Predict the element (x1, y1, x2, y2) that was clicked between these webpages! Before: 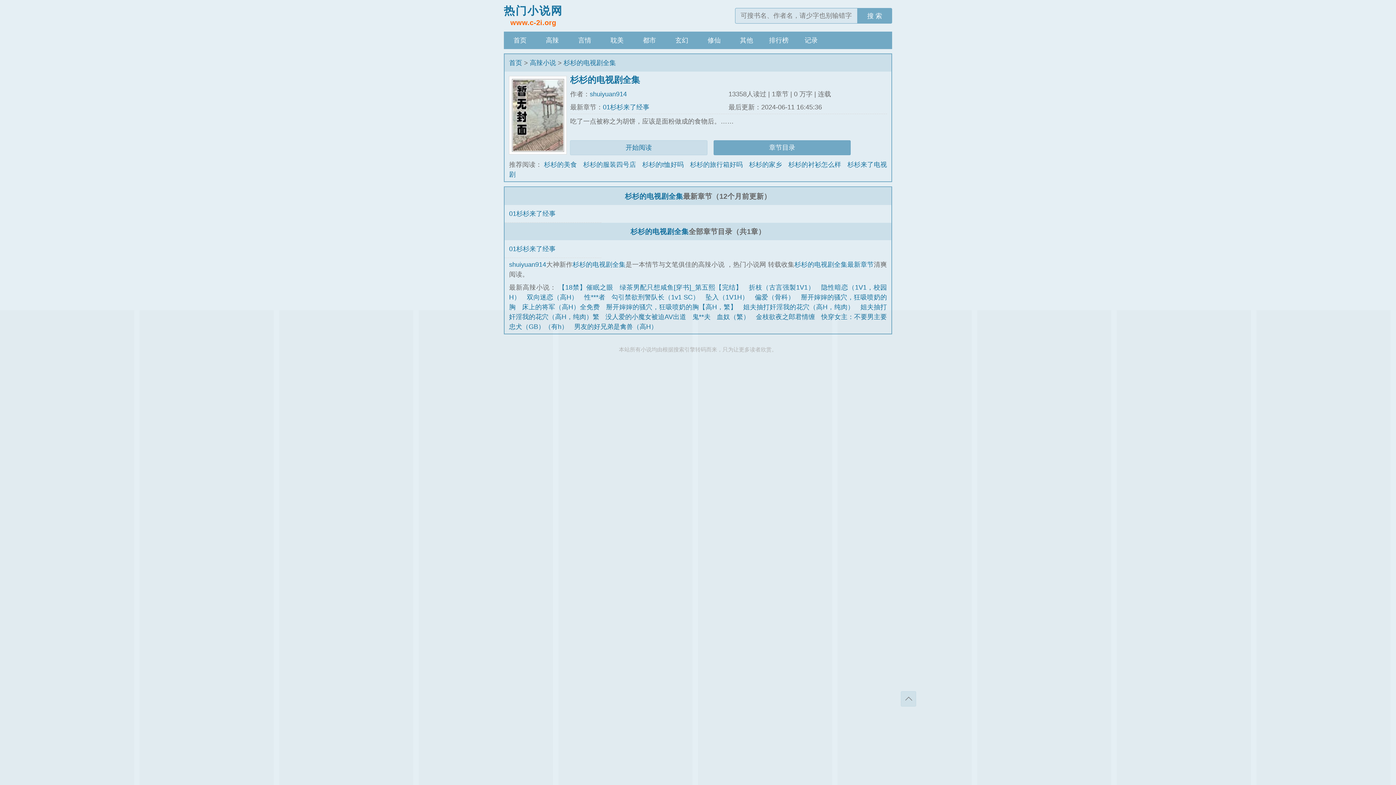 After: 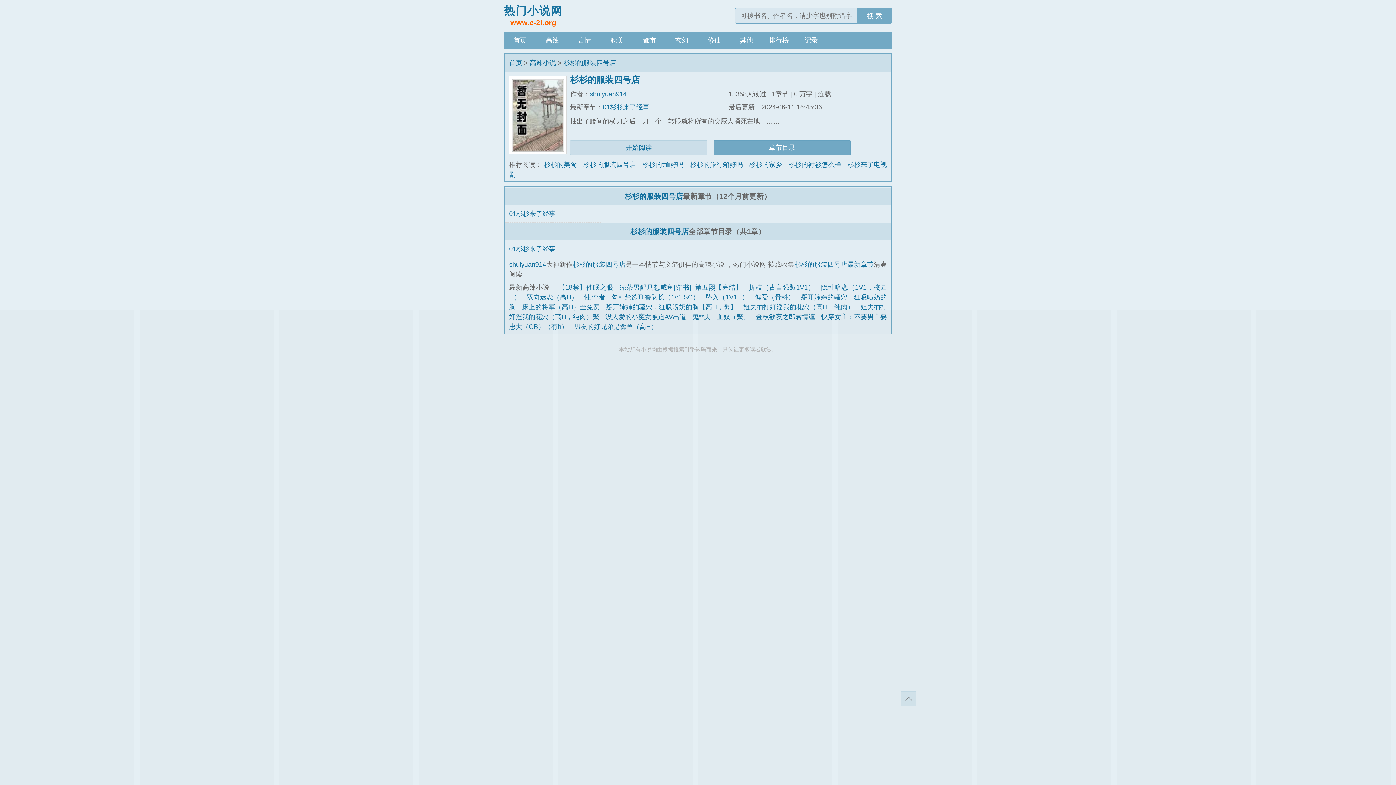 Action: label: 杉杉的服装四号店 bbox: (583, 161, 636, 168)